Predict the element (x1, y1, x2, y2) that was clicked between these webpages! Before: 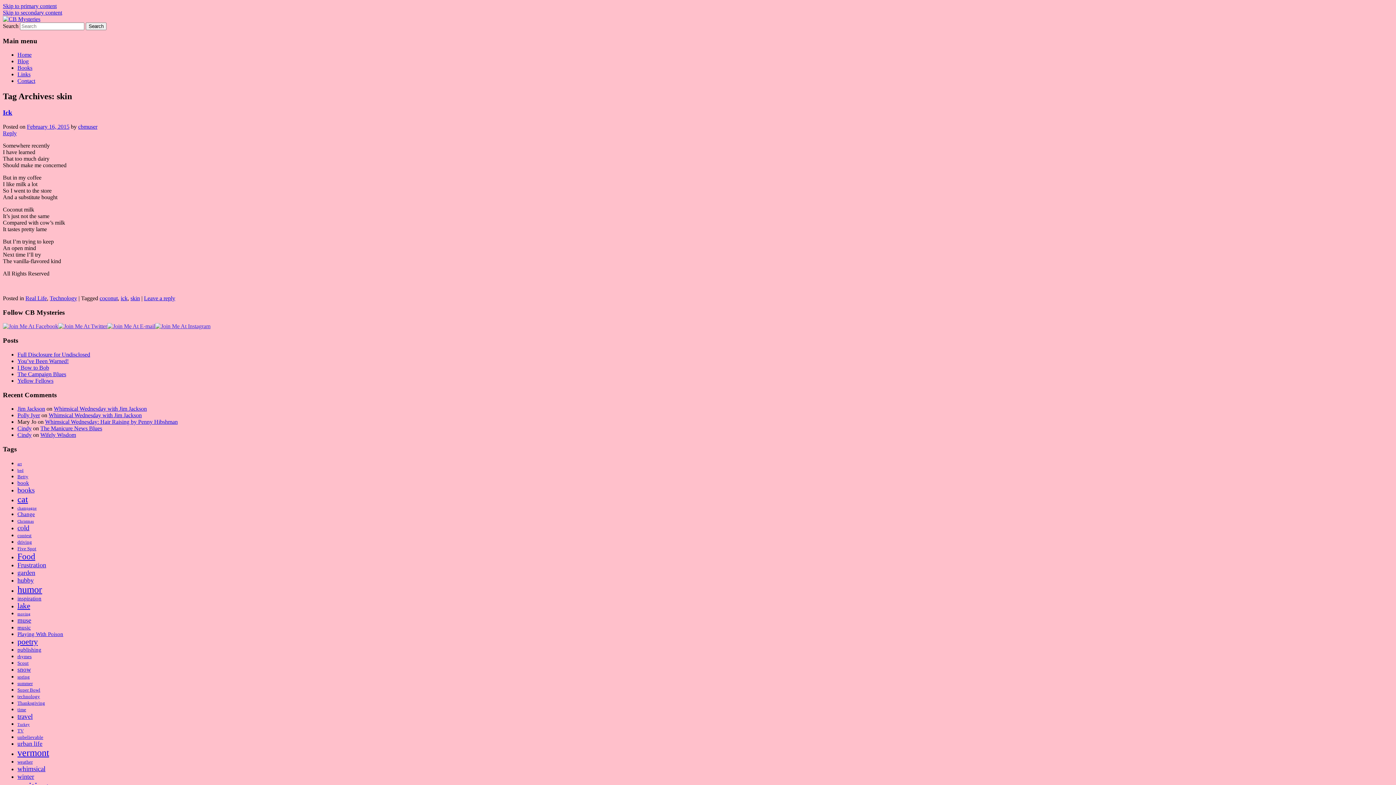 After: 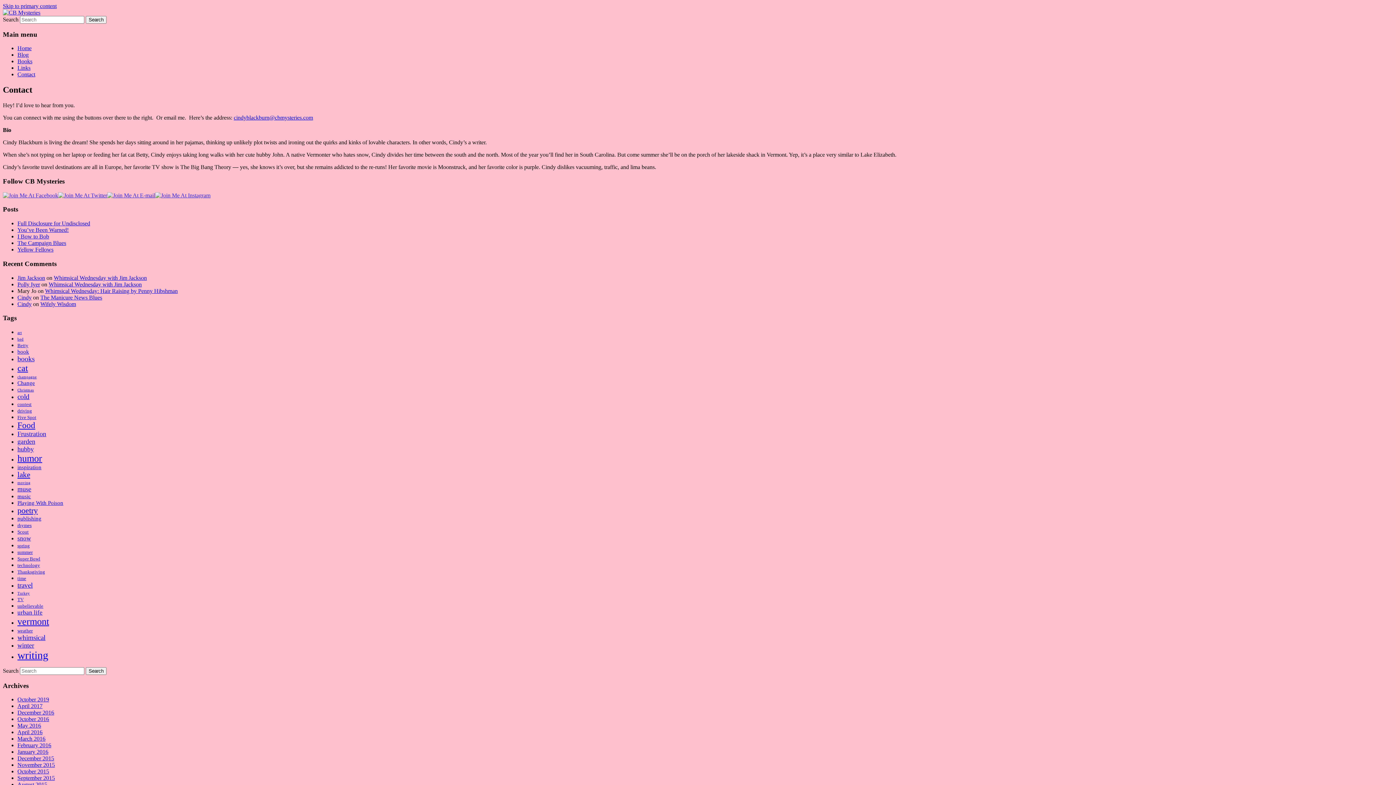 Action: label: Contact bbox: (17, 77, 35, 84)